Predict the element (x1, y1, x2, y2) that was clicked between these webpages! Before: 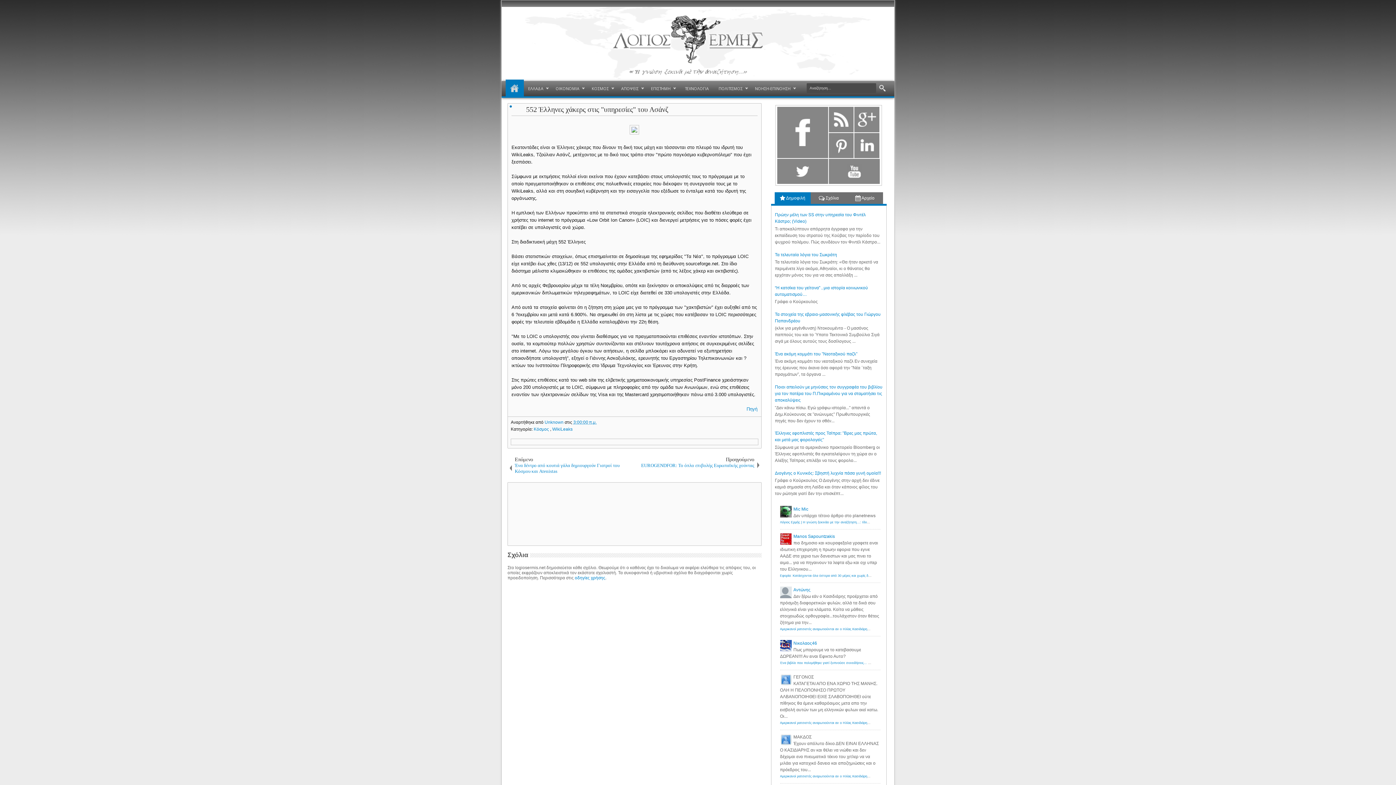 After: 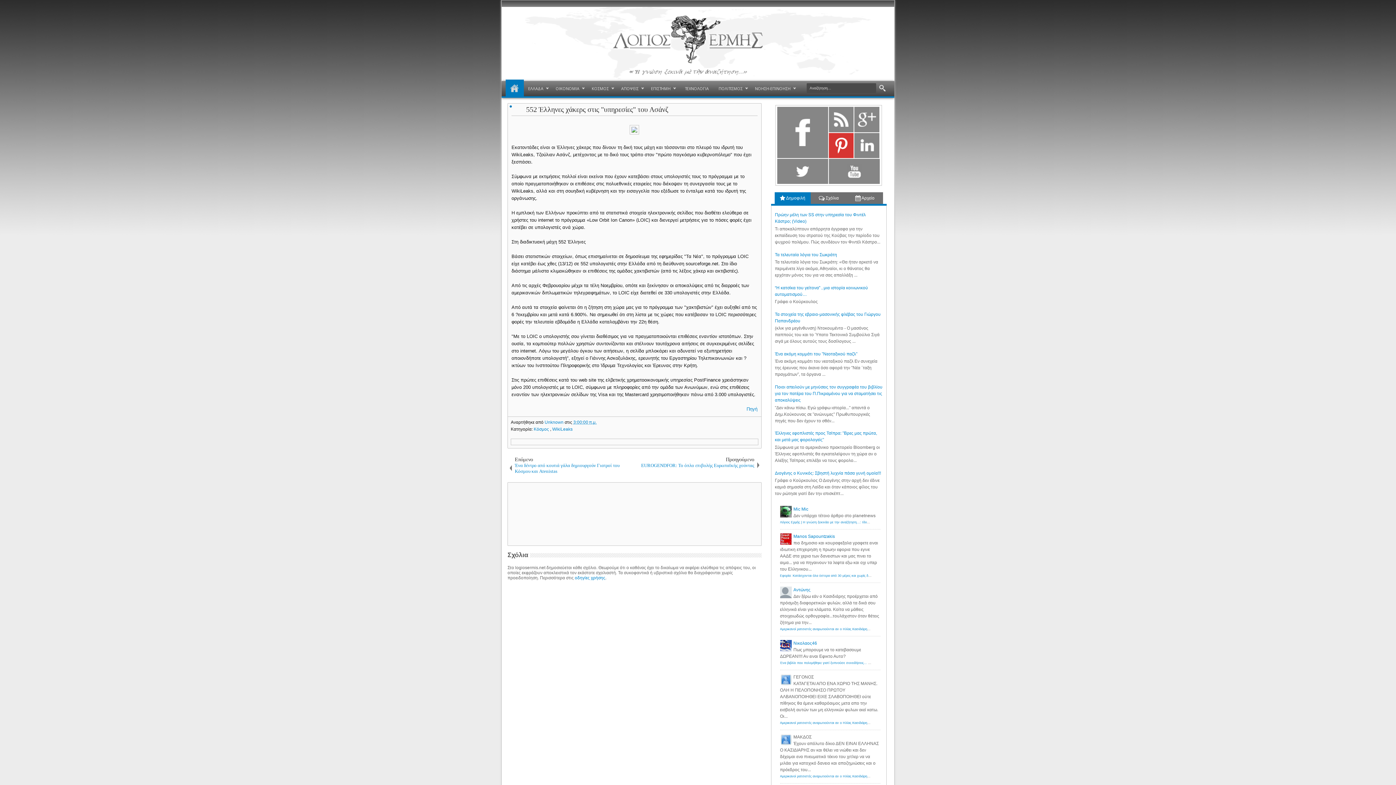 Action: bbox: (829, 133, 853, 158)